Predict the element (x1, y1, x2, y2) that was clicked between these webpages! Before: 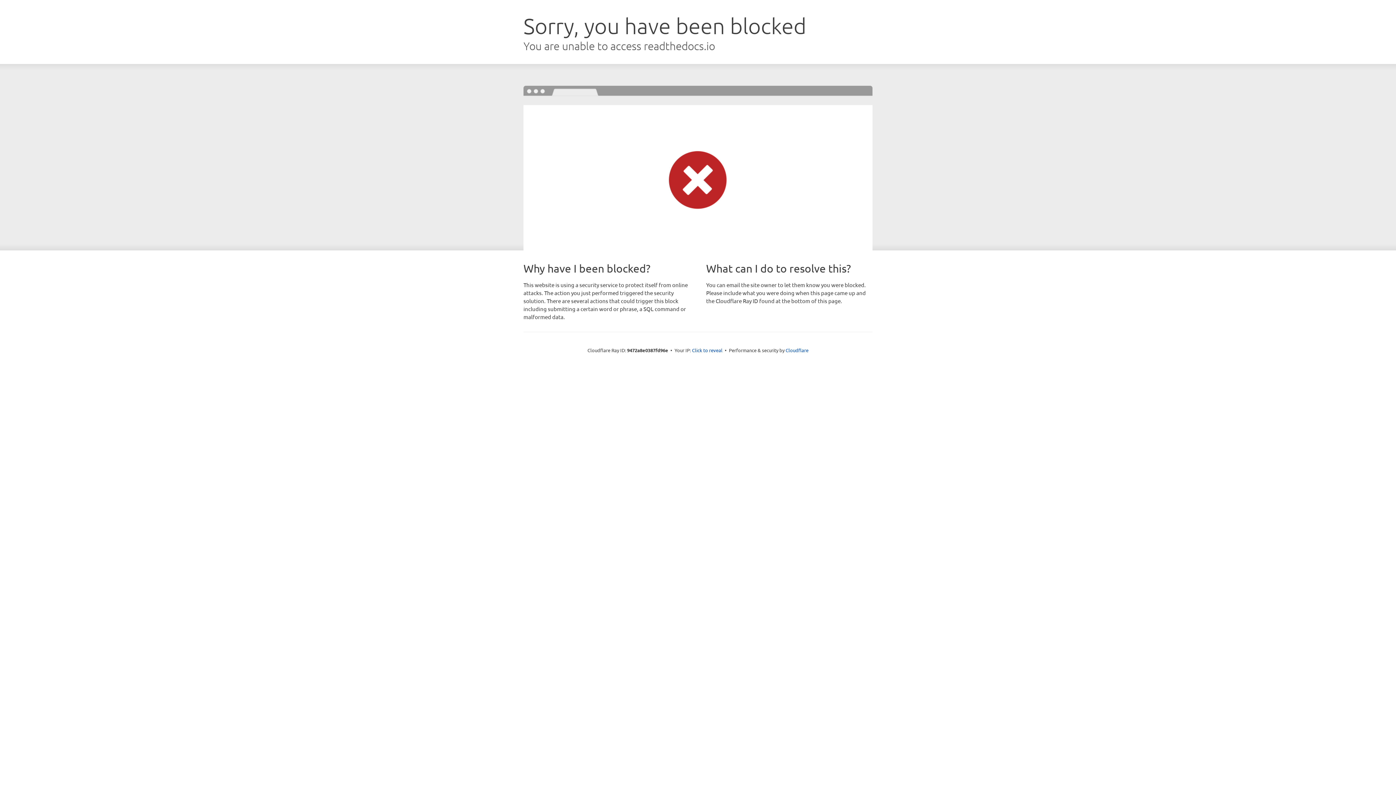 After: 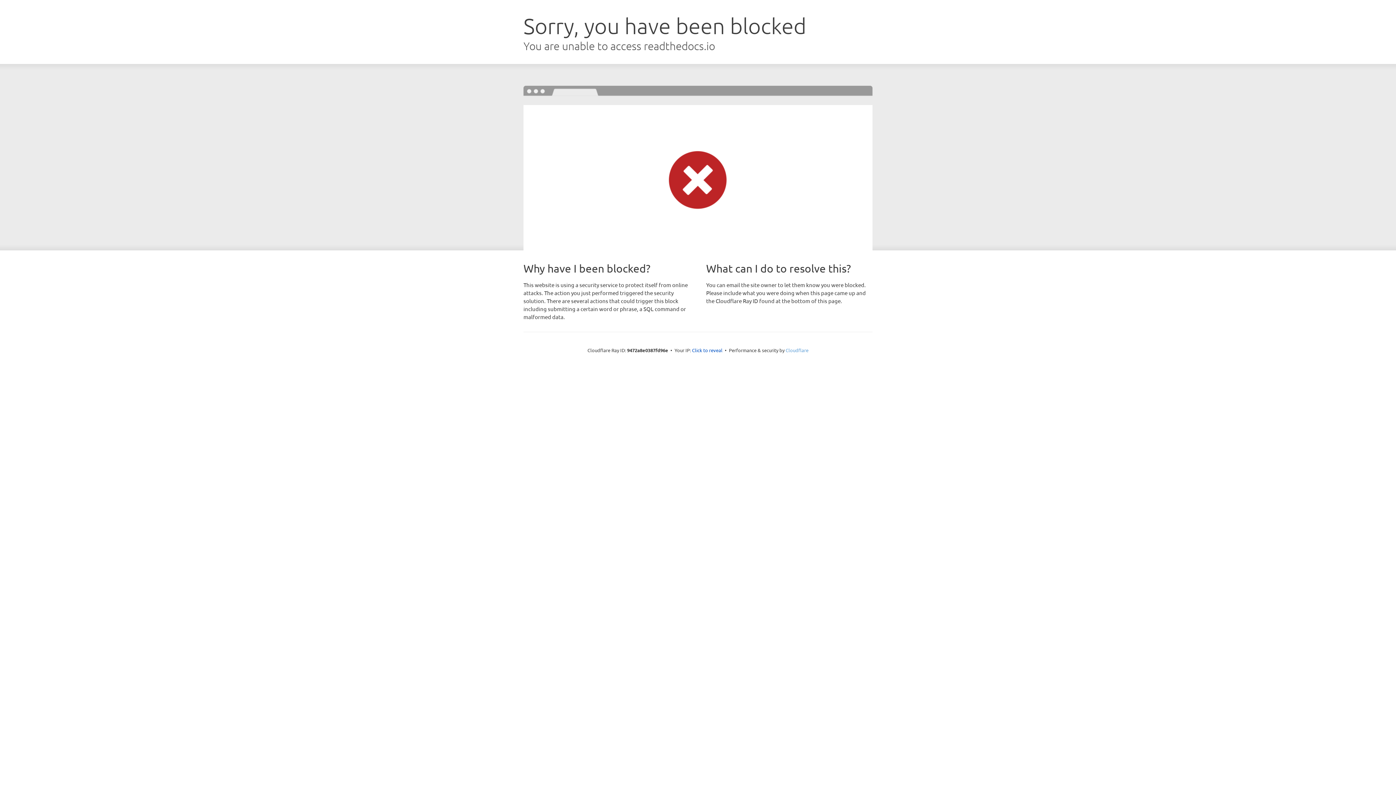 Action: bbox: (785, 347, 808, 353) label: Cloudflare